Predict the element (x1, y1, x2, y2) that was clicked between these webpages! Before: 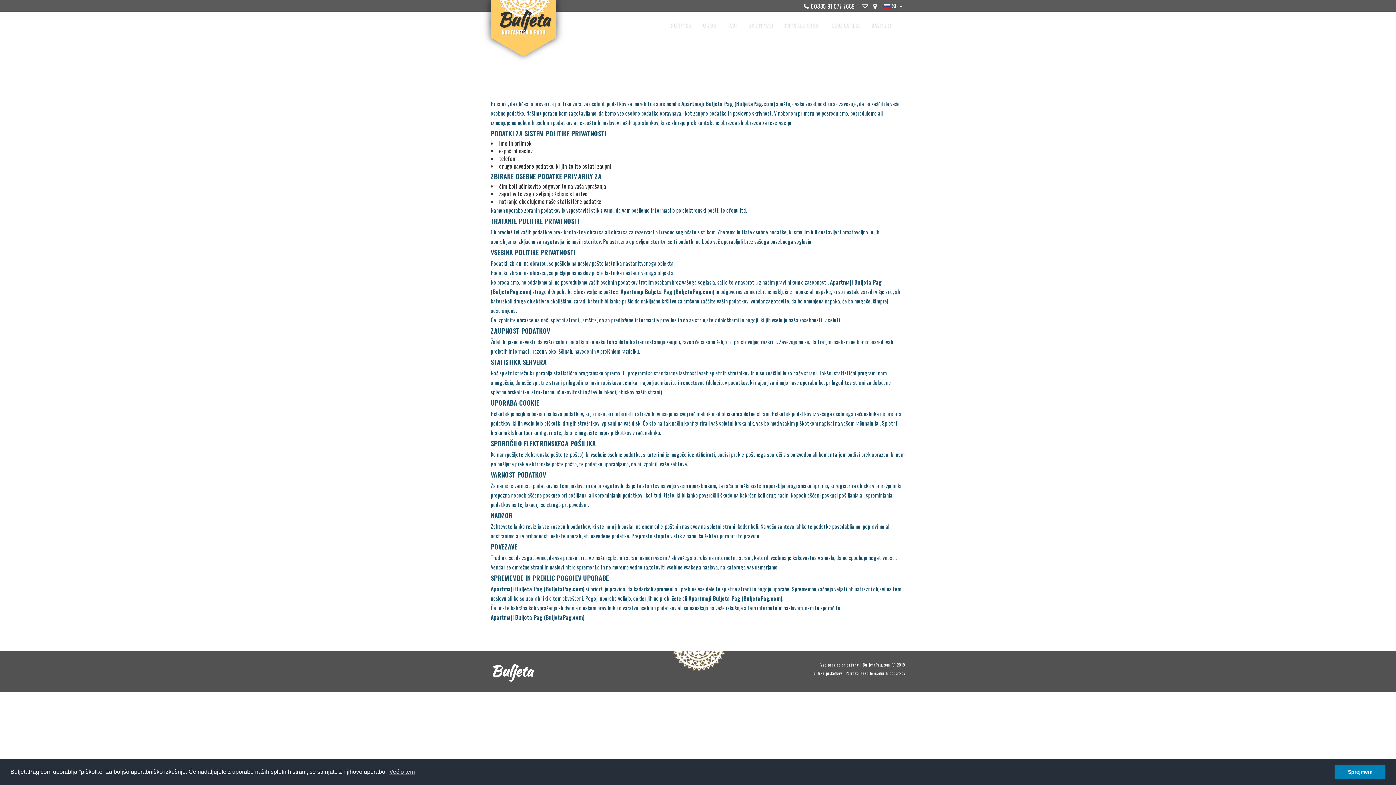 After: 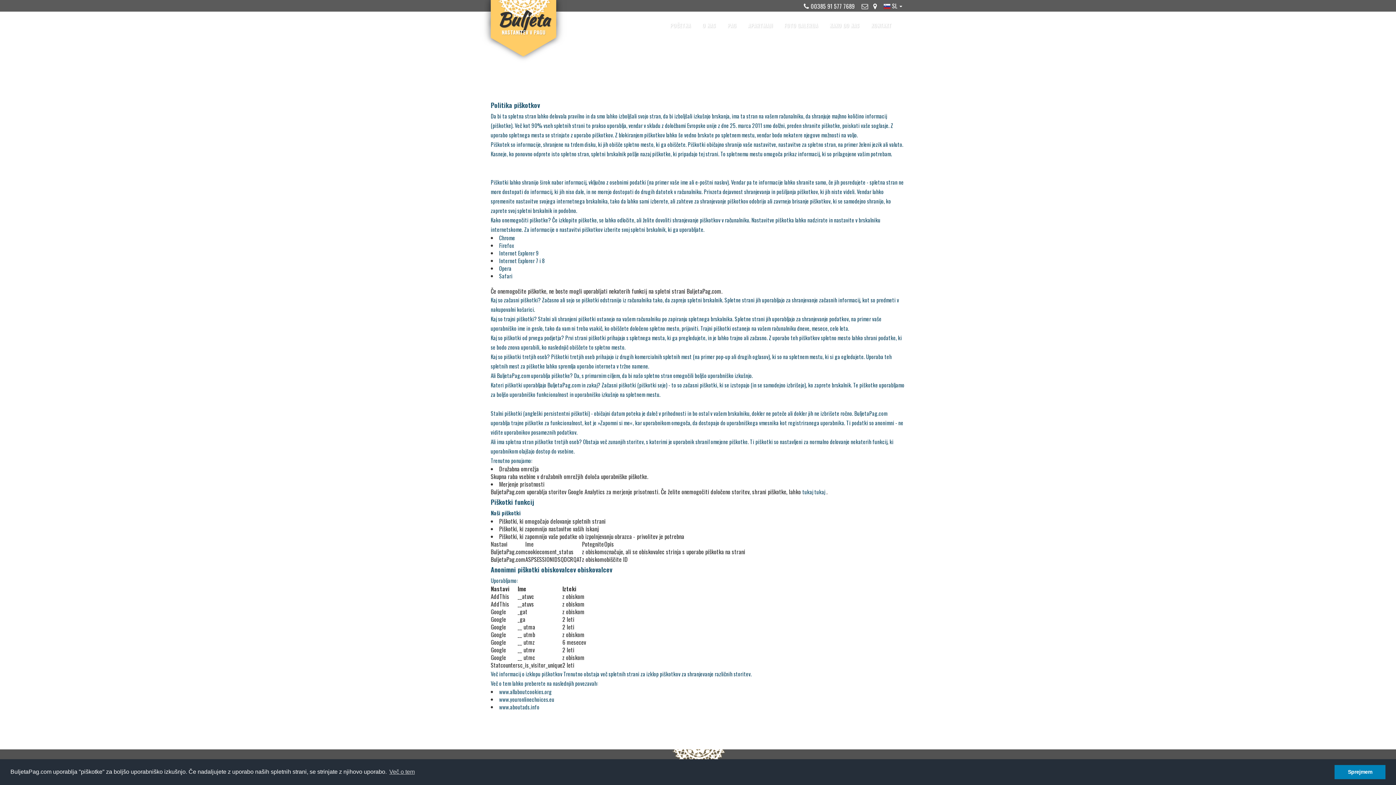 Action: bbox: (811, 670, 842, 676) label: Politika piškotkov